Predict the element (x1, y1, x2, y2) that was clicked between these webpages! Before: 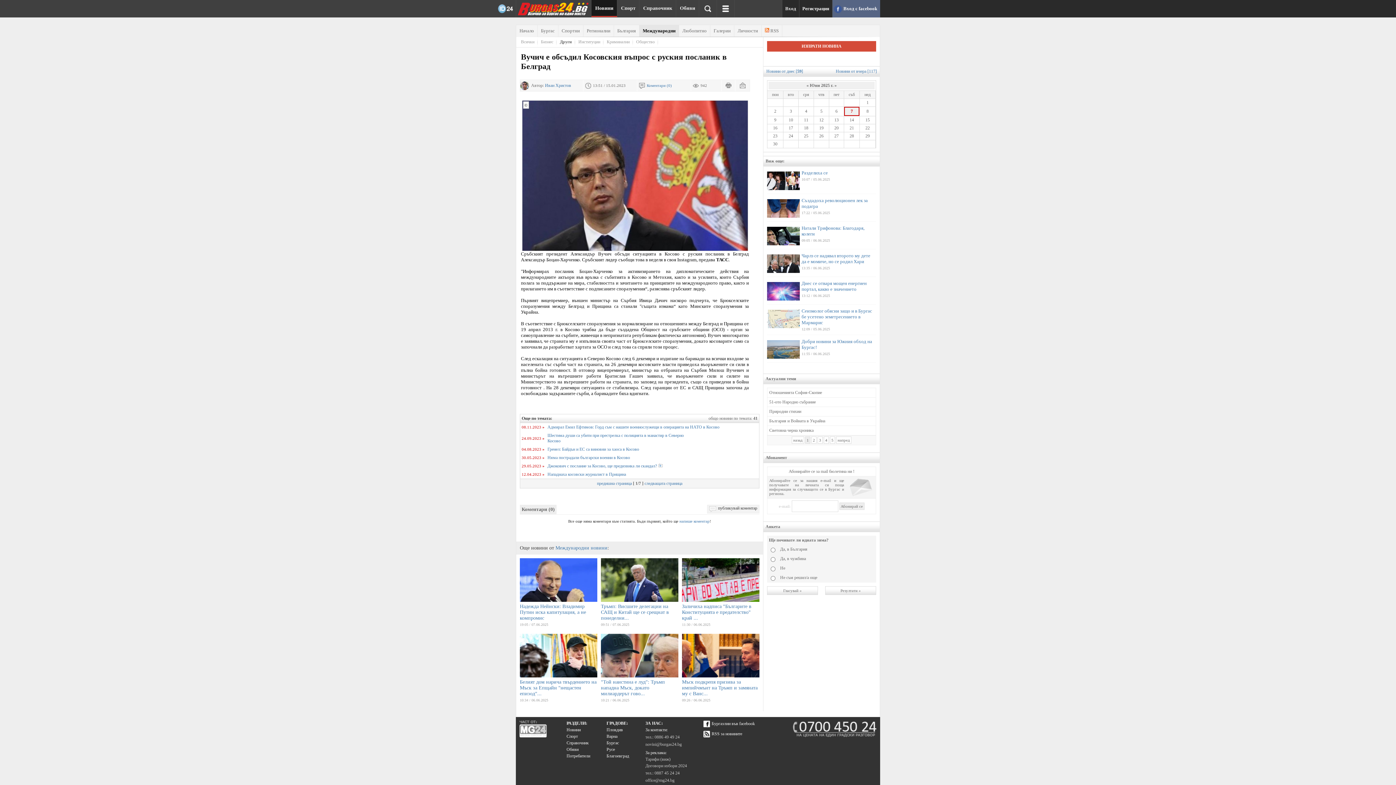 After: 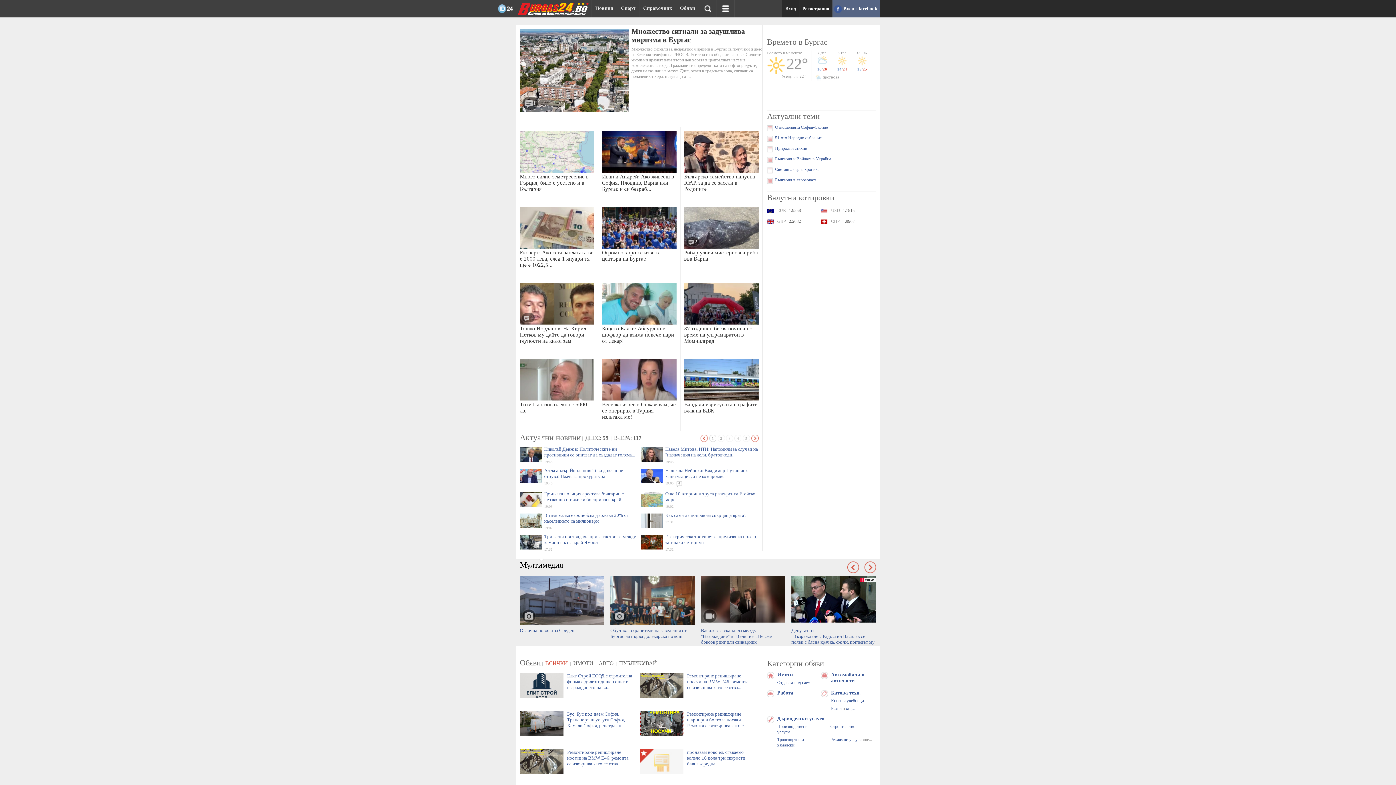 Action: bbox: (518, 11, 589, 16)